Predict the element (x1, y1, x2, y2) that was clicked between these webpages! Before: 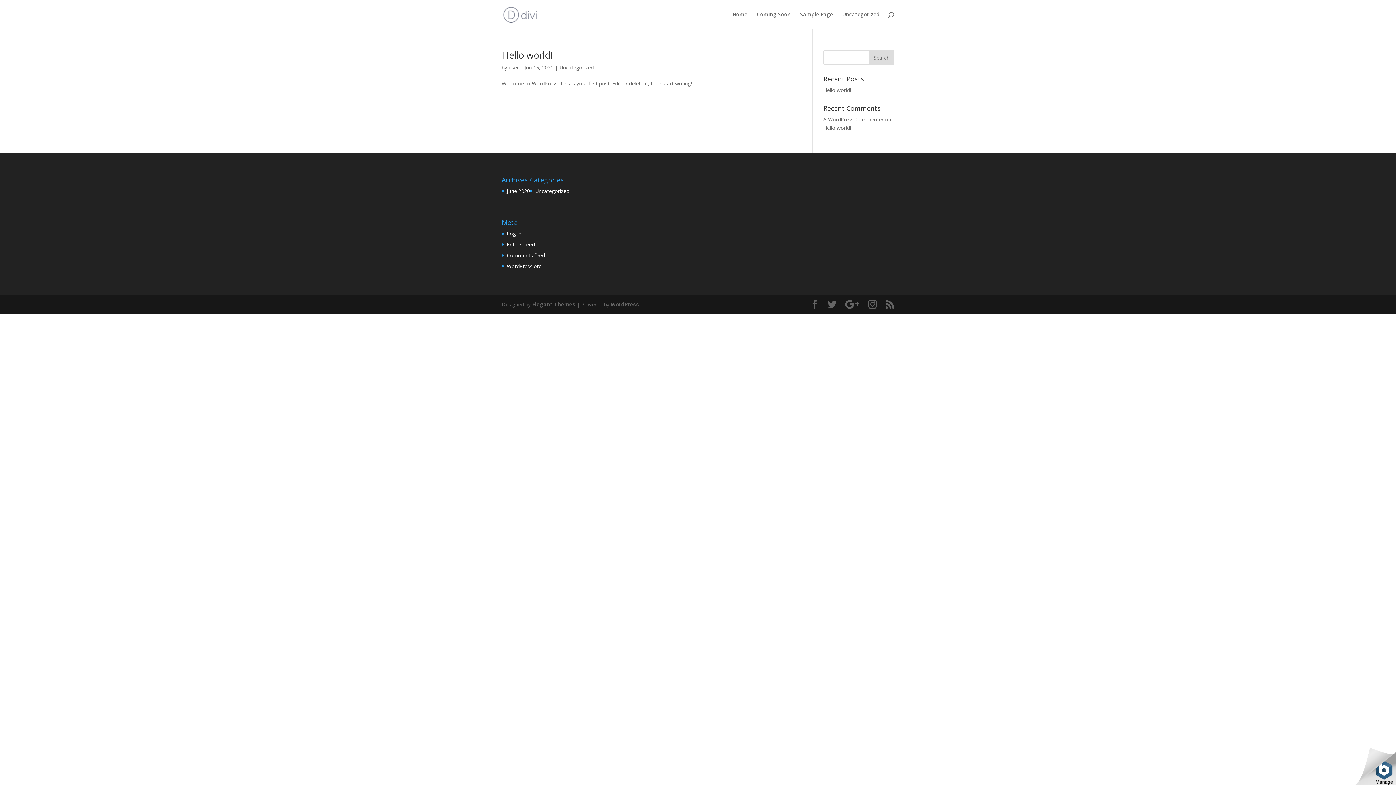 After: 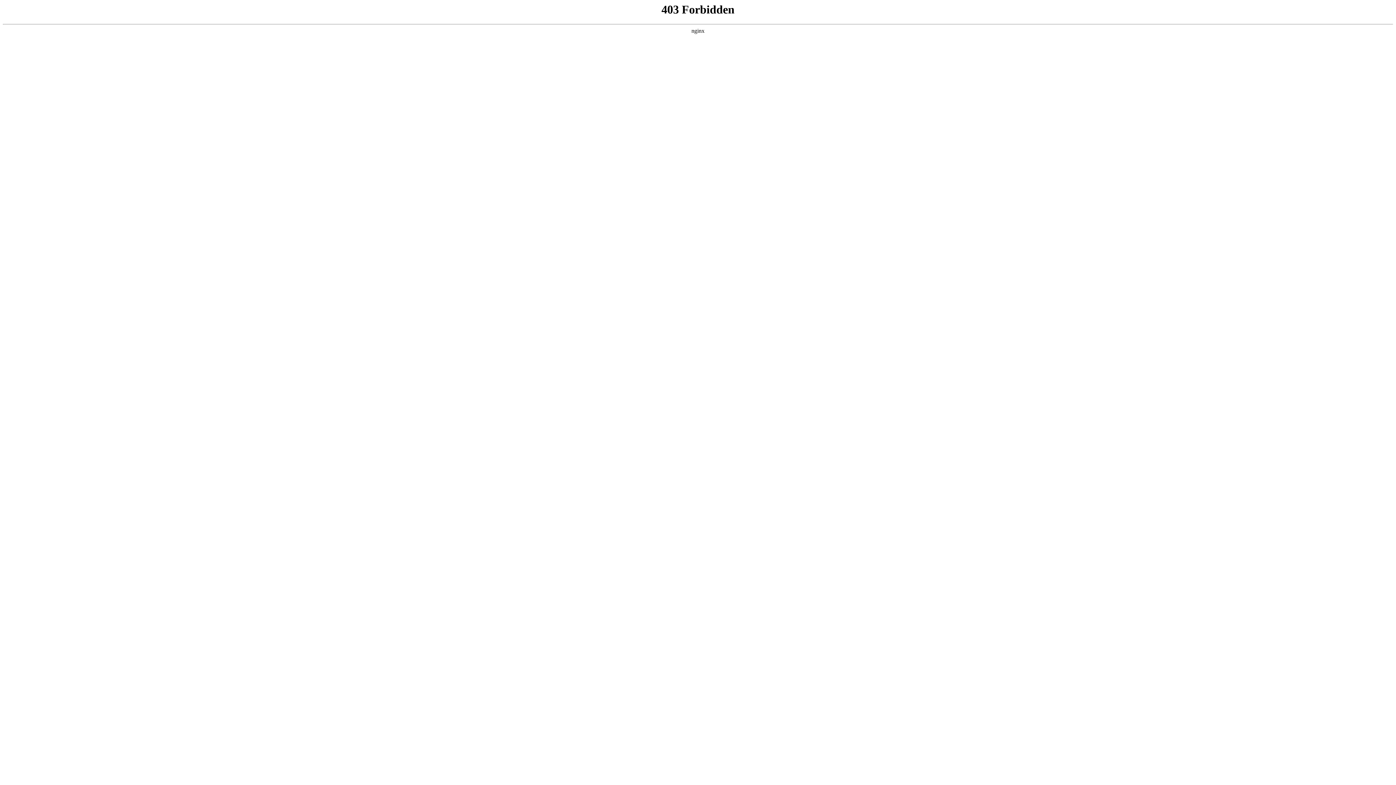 Action: bbox: (610, 300, 639, 307) label: WordPress